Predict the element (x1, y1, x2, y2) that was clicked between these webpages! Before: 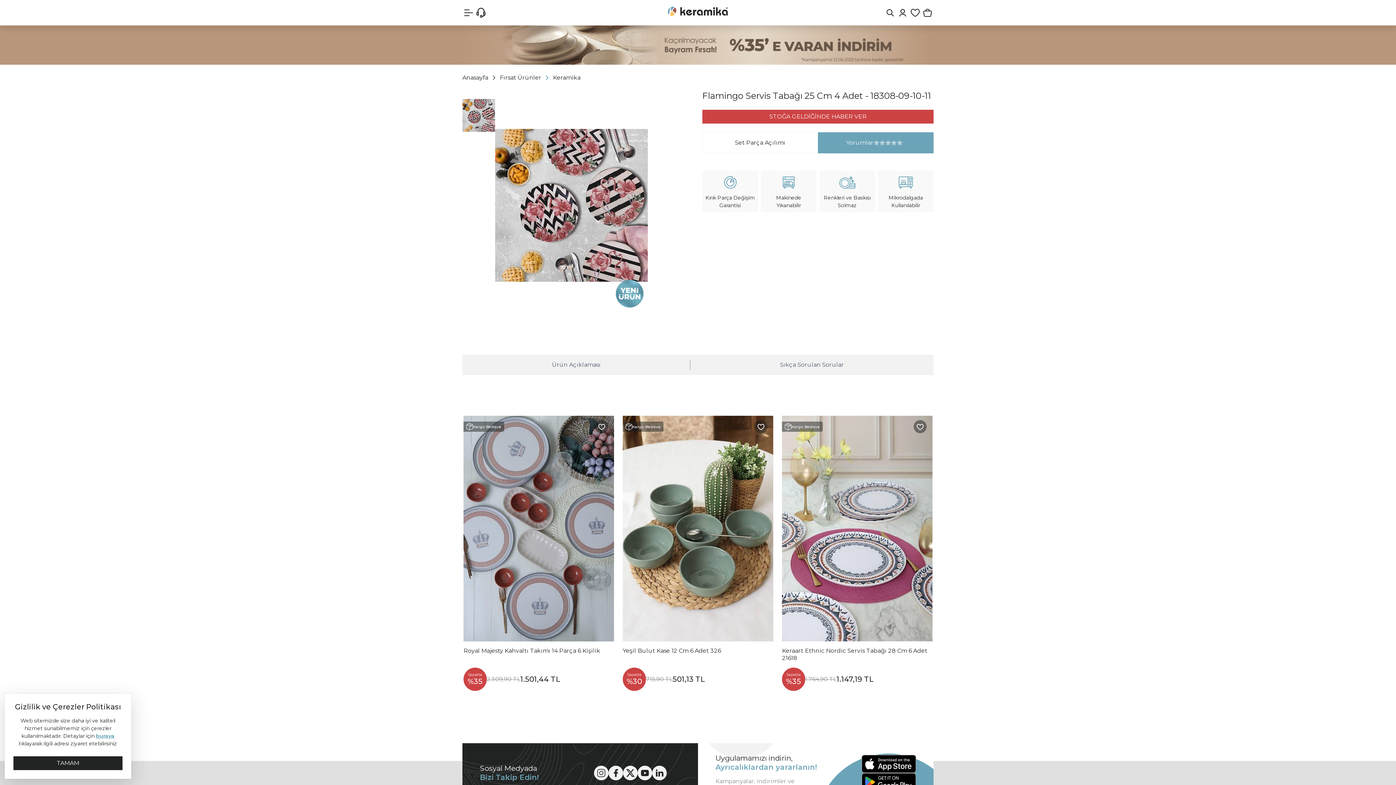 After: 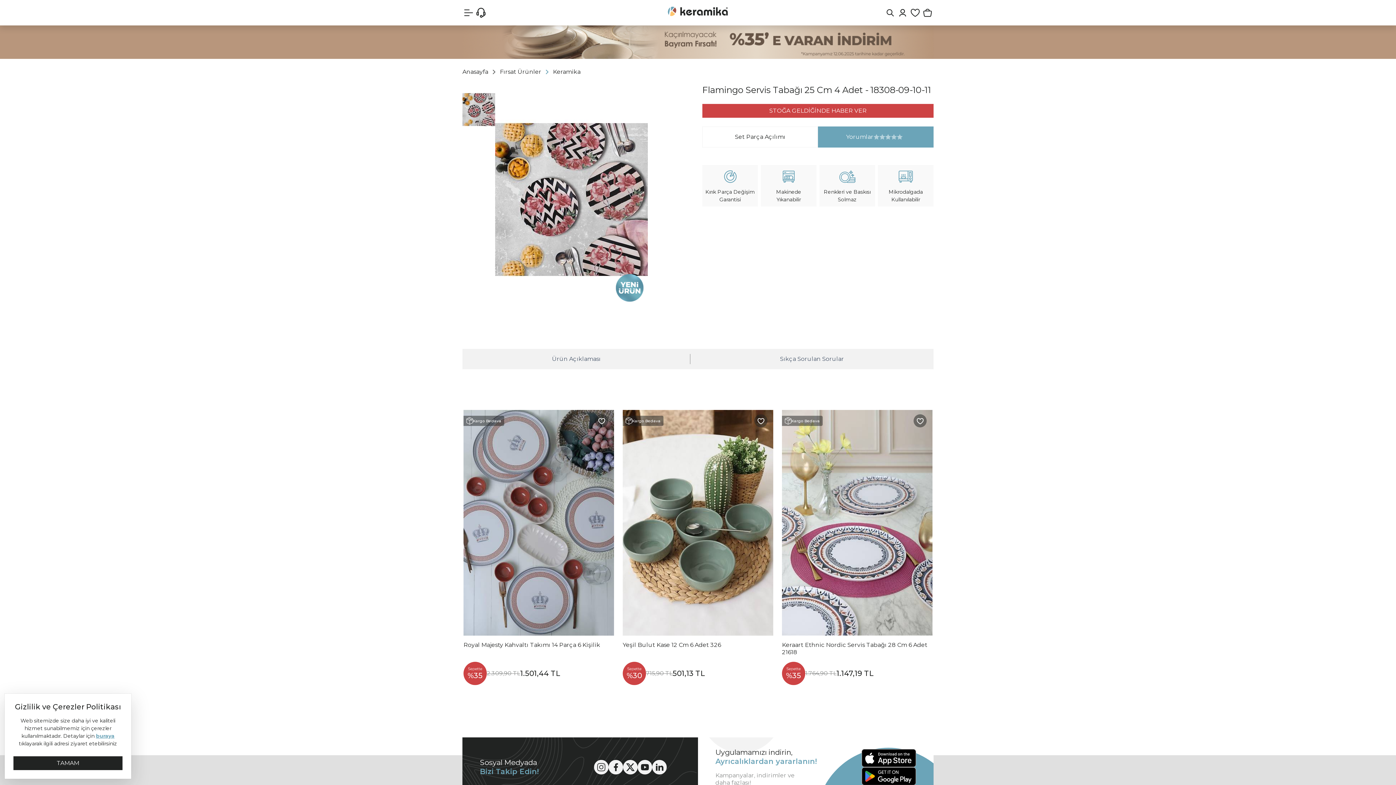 Action: bbox: (861, 773, 916, 791)